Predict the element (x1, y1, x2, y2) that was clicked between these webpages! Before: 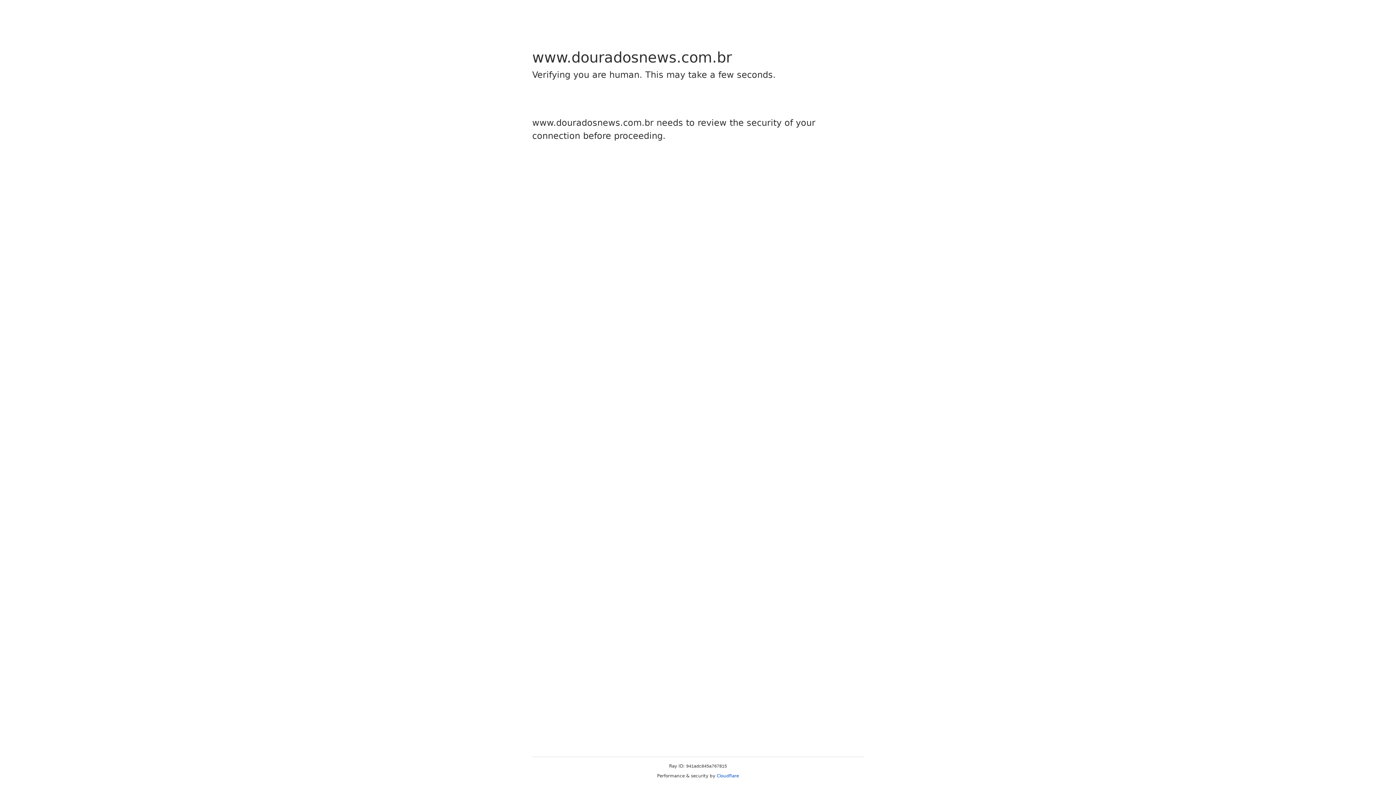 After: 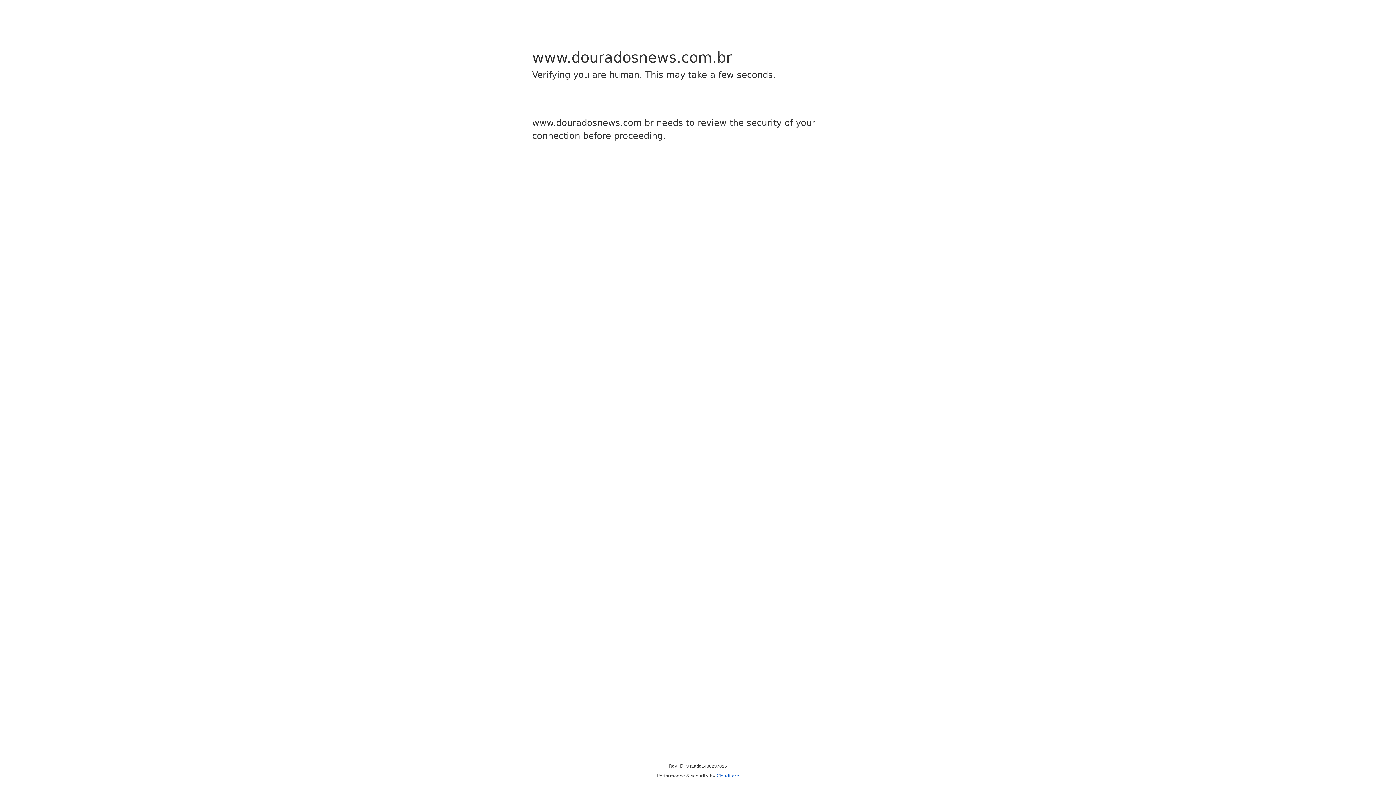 Action: bbox: (716, 773, 739, 778) label: Cloudflare